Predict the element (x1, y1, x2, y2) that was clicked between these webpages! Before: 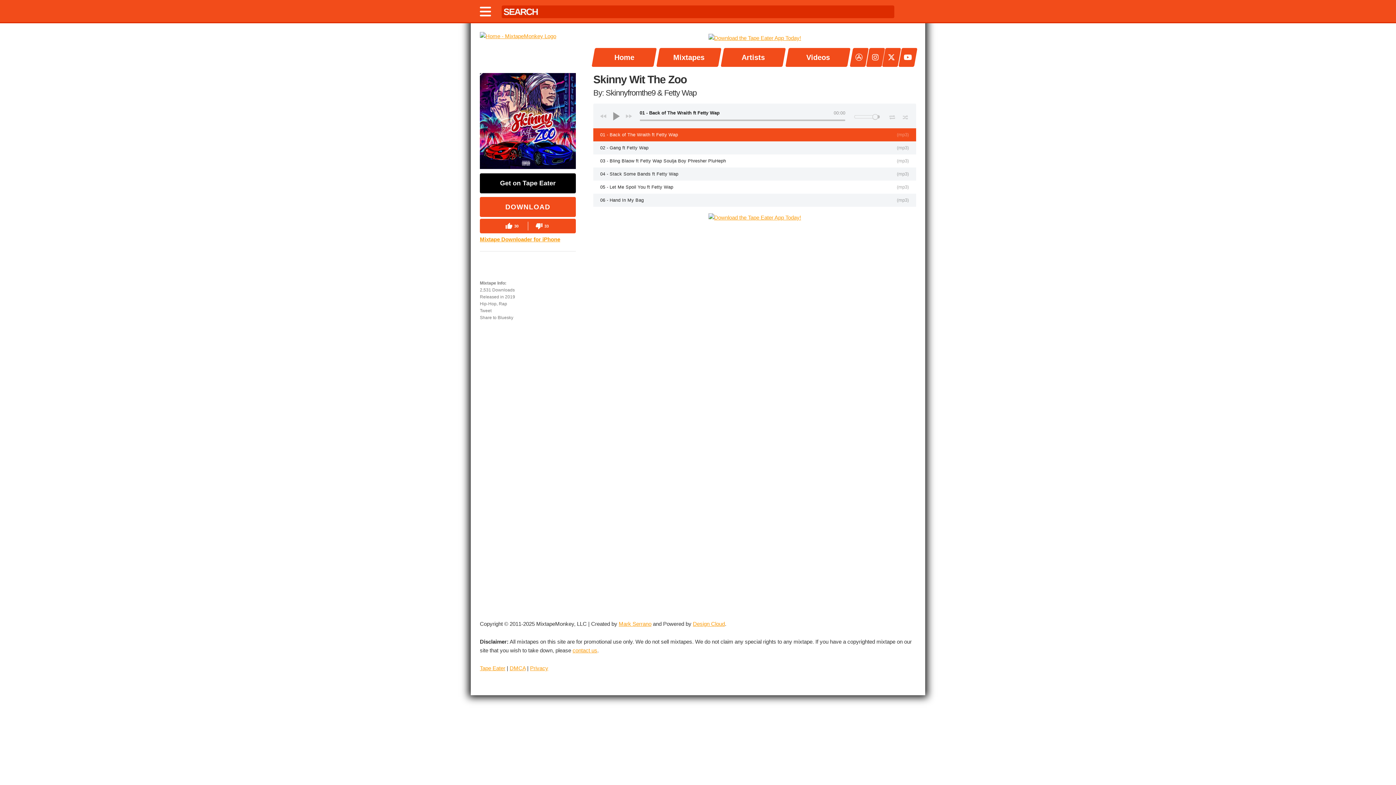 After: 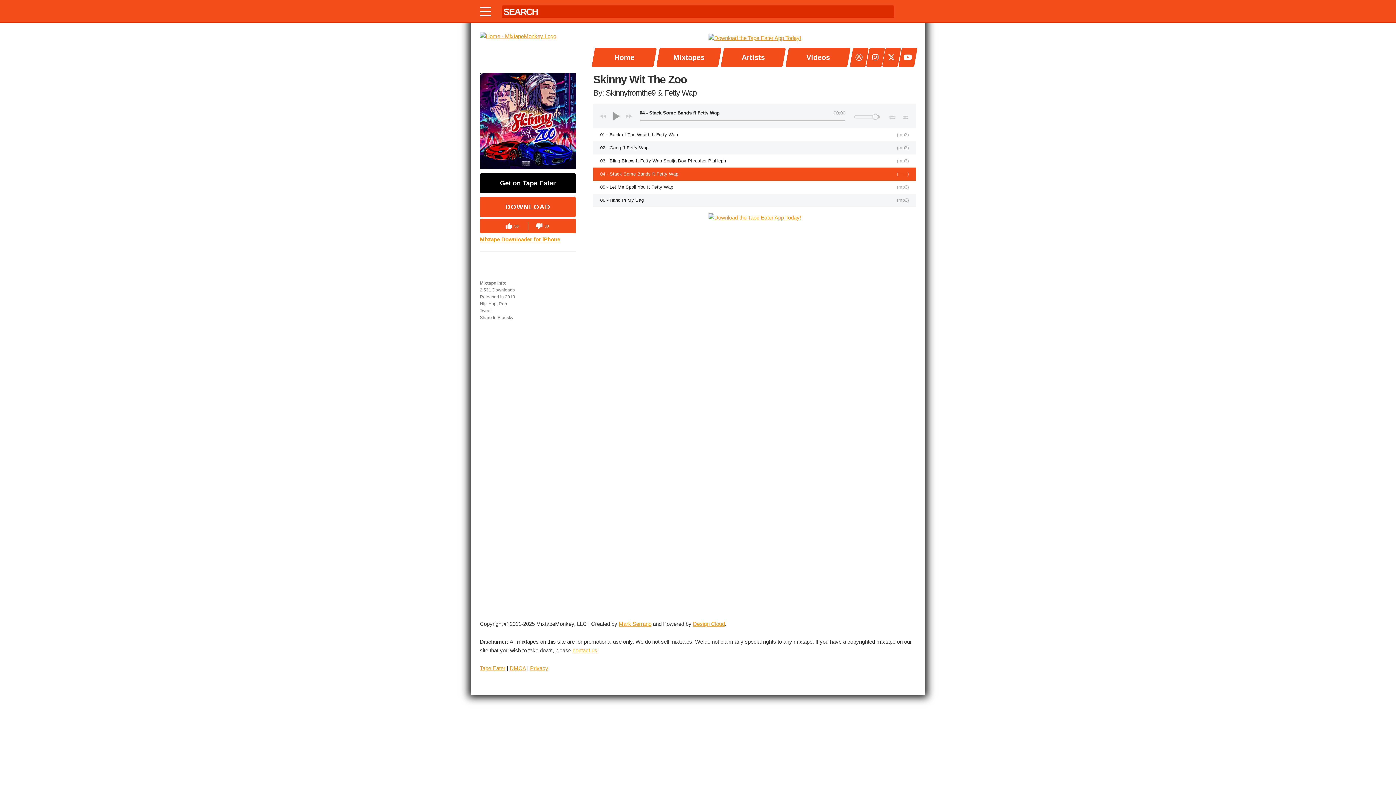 Action: label: mp3 bbox: (898, 171, 907, 176)